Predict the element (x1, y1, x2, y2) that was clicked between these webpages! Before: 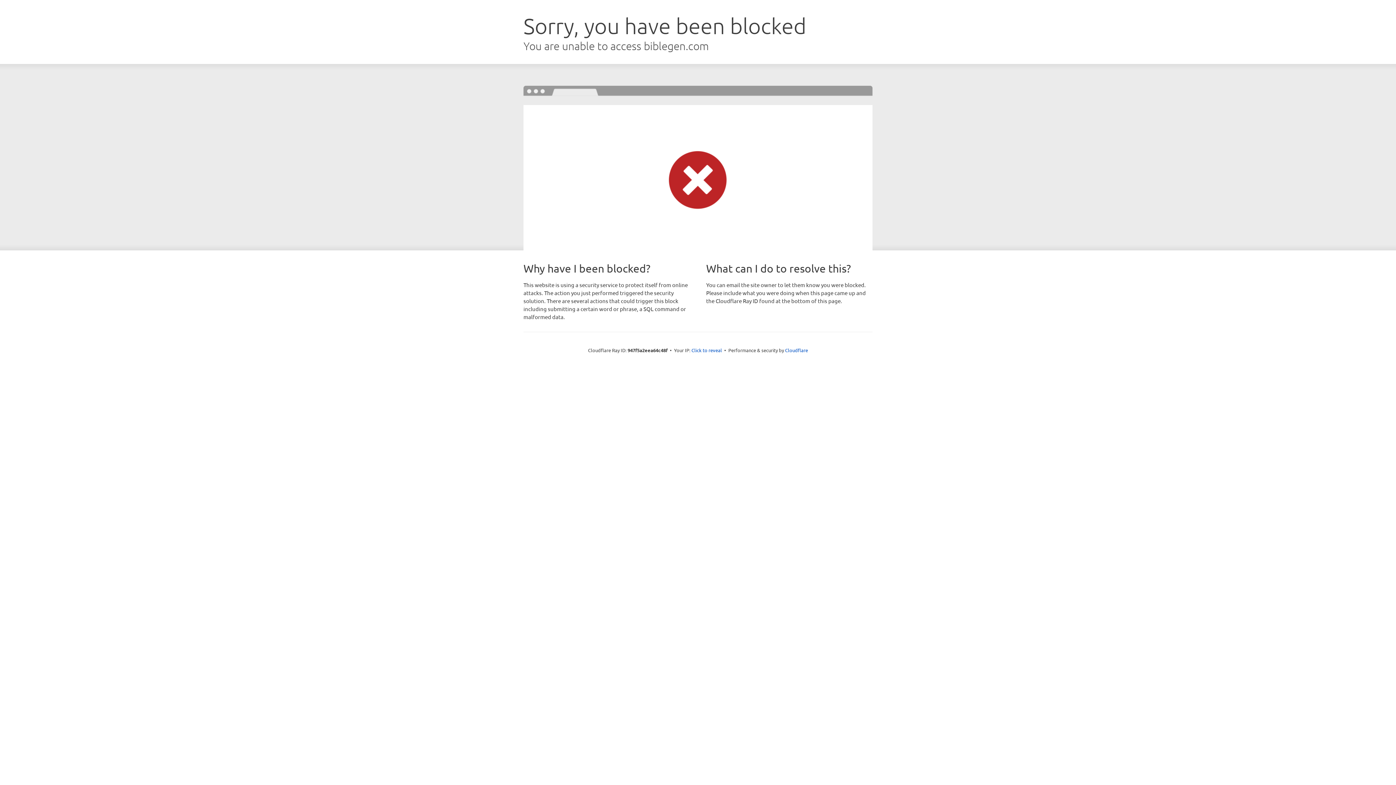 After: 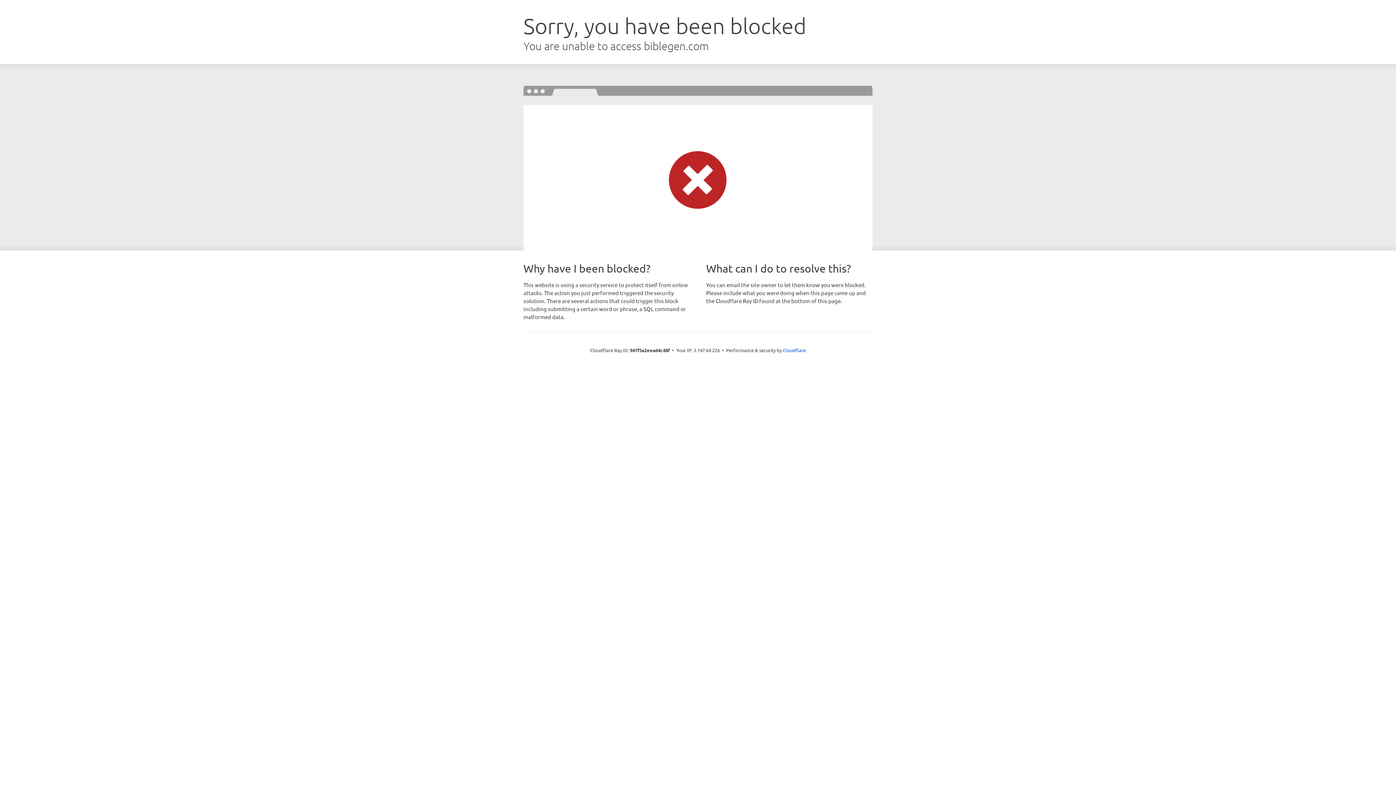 Action: bbox: (691, 346, 722, 353) label: Click to reveal